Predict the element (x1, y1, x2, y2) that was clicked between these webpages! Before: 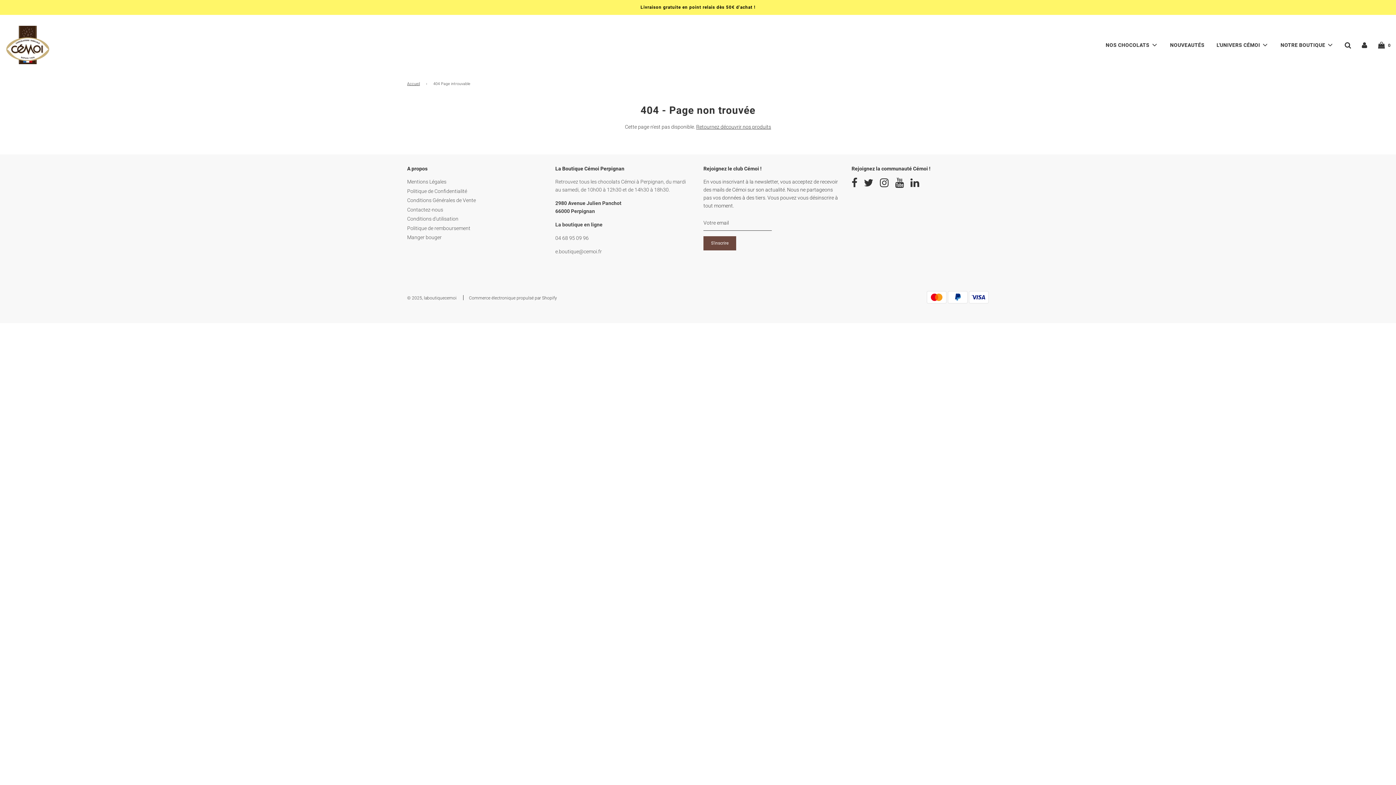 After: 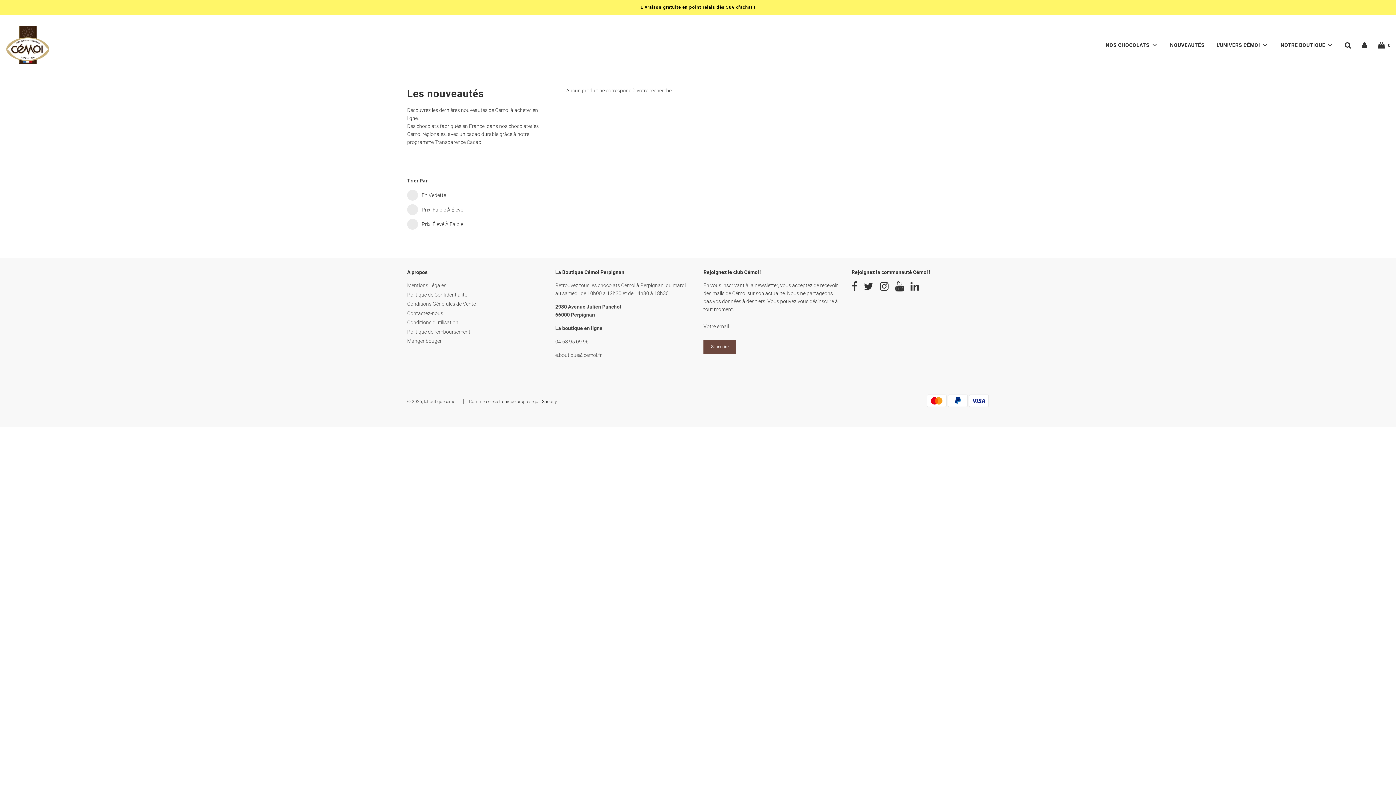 Action: bbox: (1164, 37, 1210, 53) label: NOUVEAUTÉS